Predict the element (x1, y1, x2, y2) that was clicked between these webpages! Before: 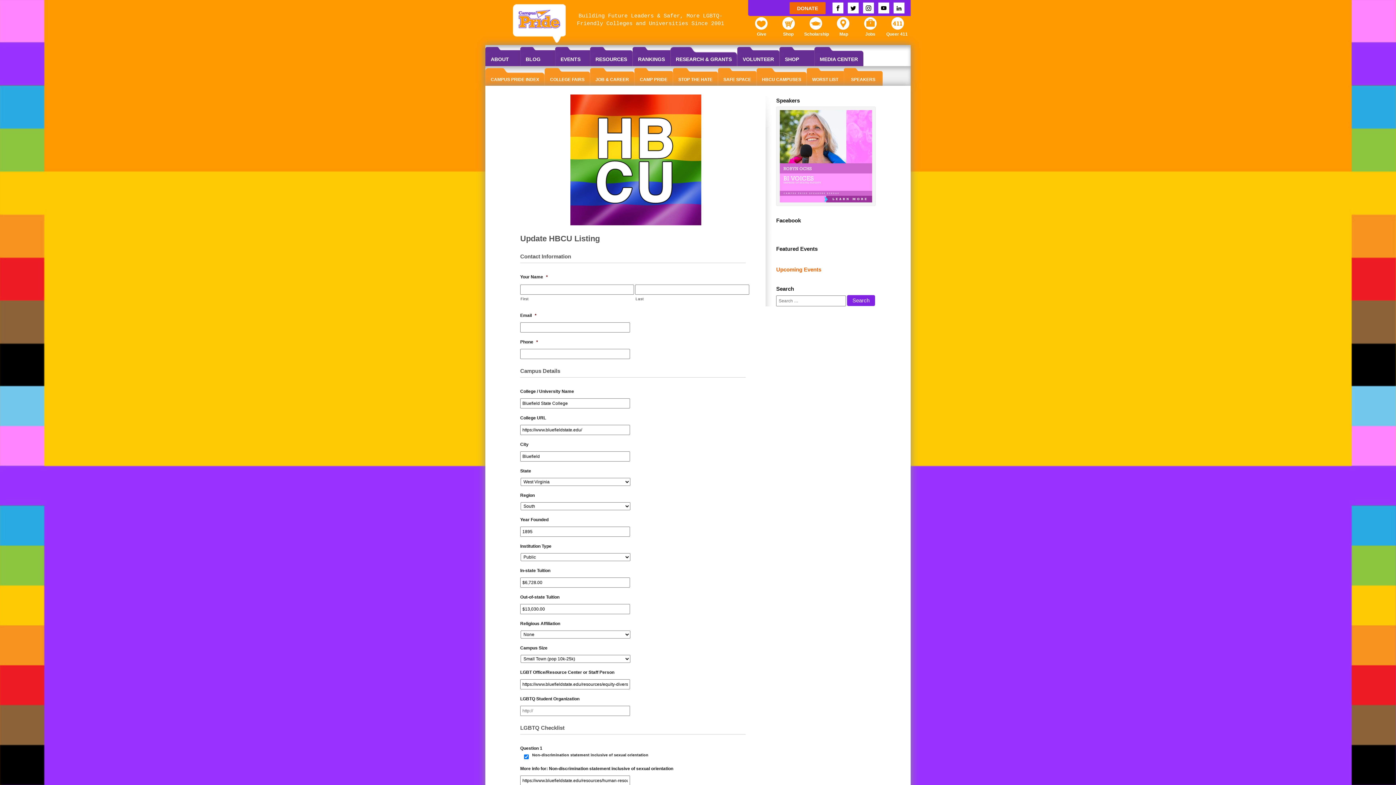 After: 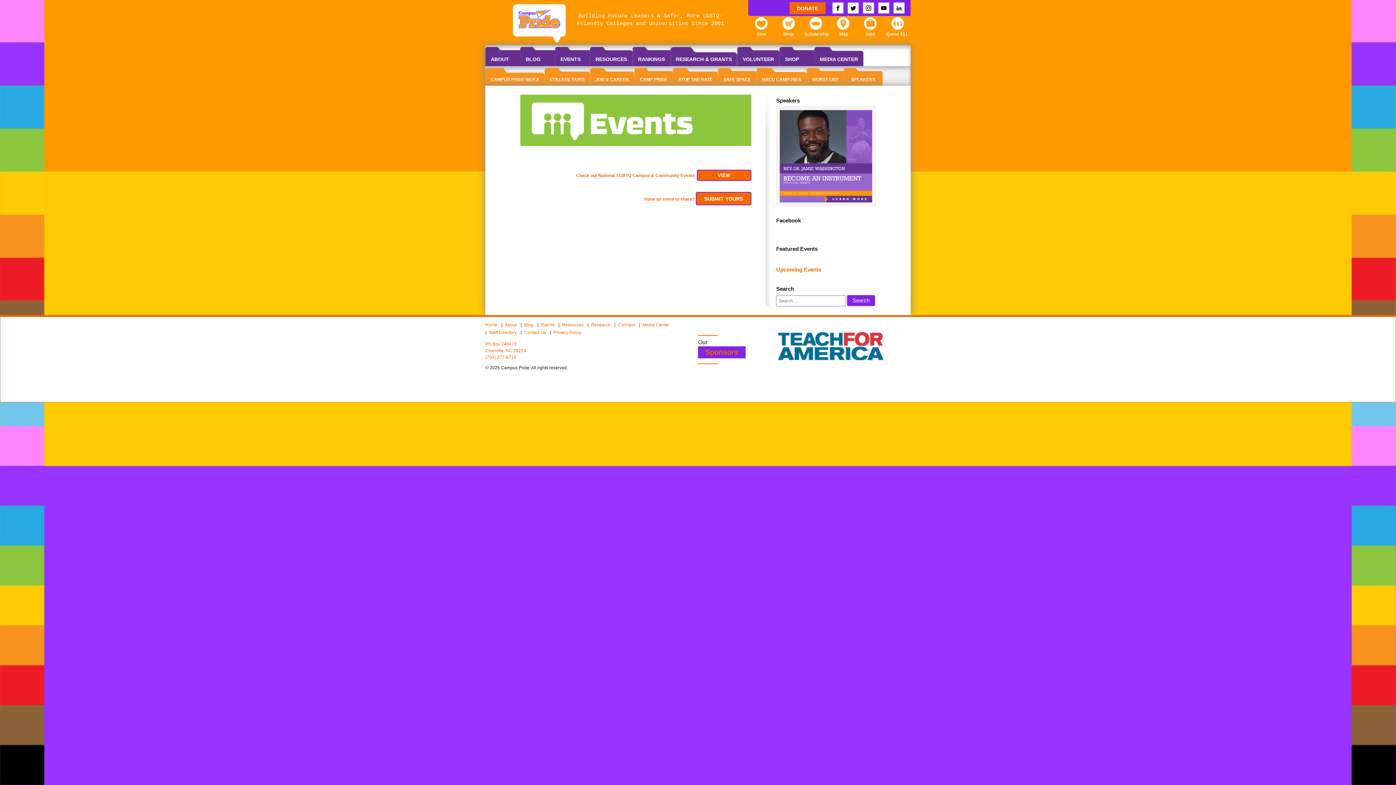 Action: bbox: (555, 46, 590, 66) label: EVENTS